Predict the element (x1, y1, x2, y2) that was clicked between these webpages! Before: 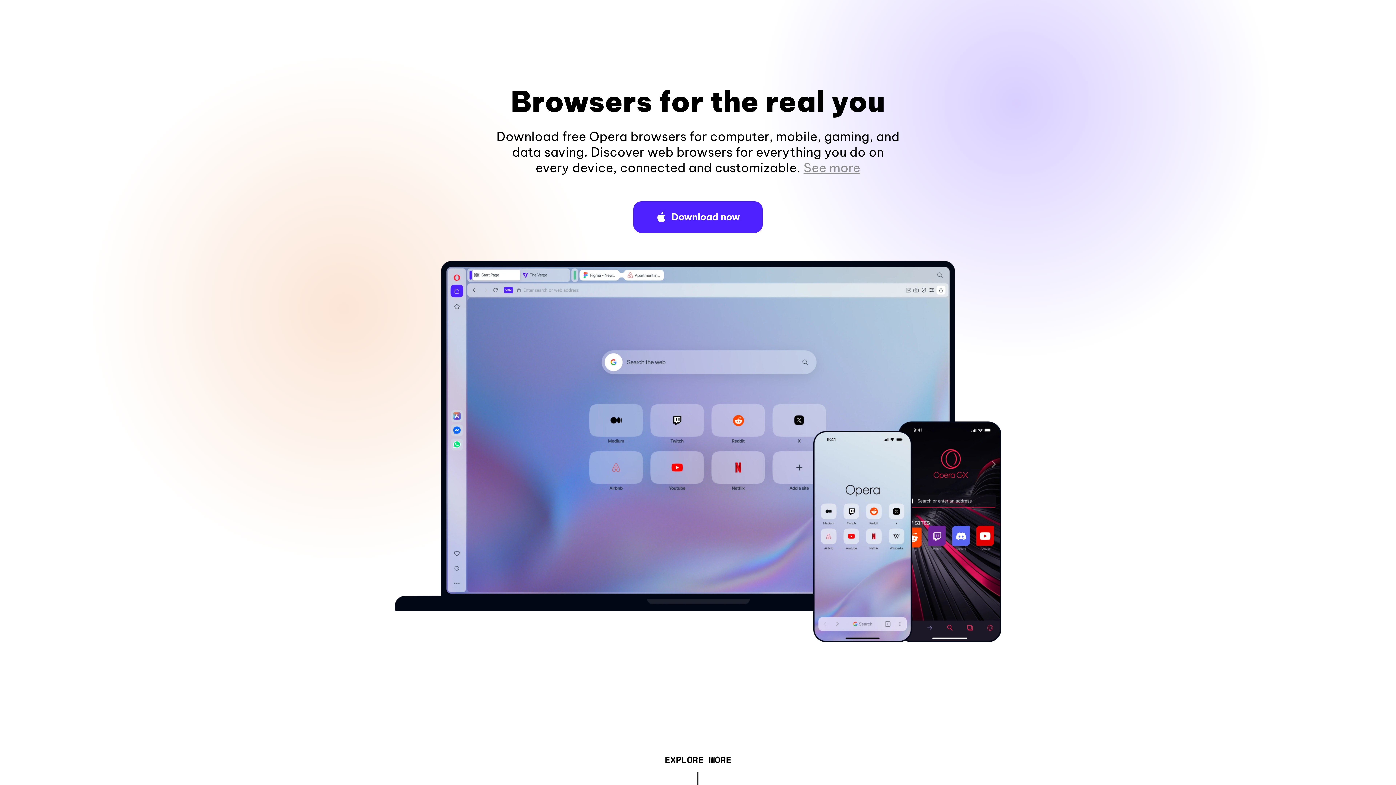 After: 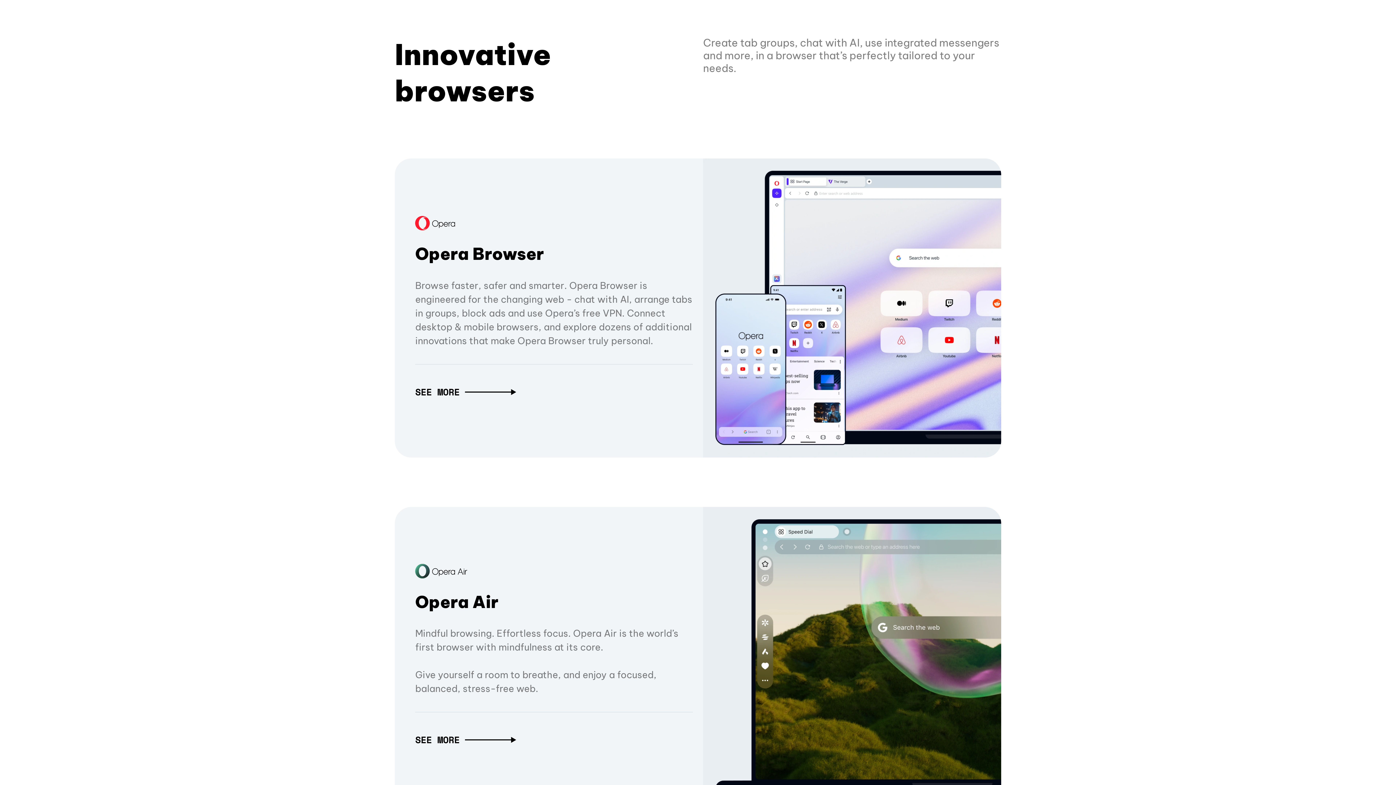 Action: label: EXPLORE MORE bbox: (664, 757, 731, 765)